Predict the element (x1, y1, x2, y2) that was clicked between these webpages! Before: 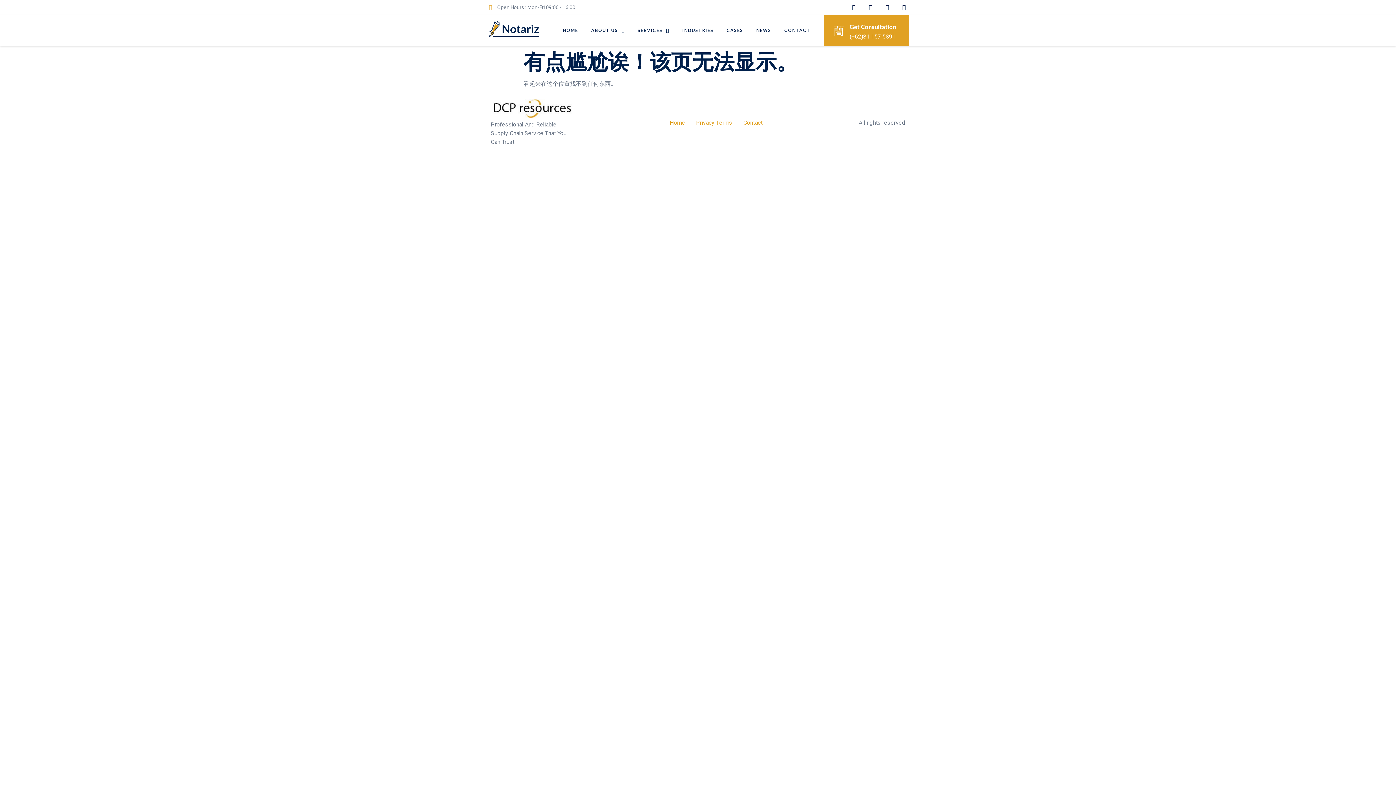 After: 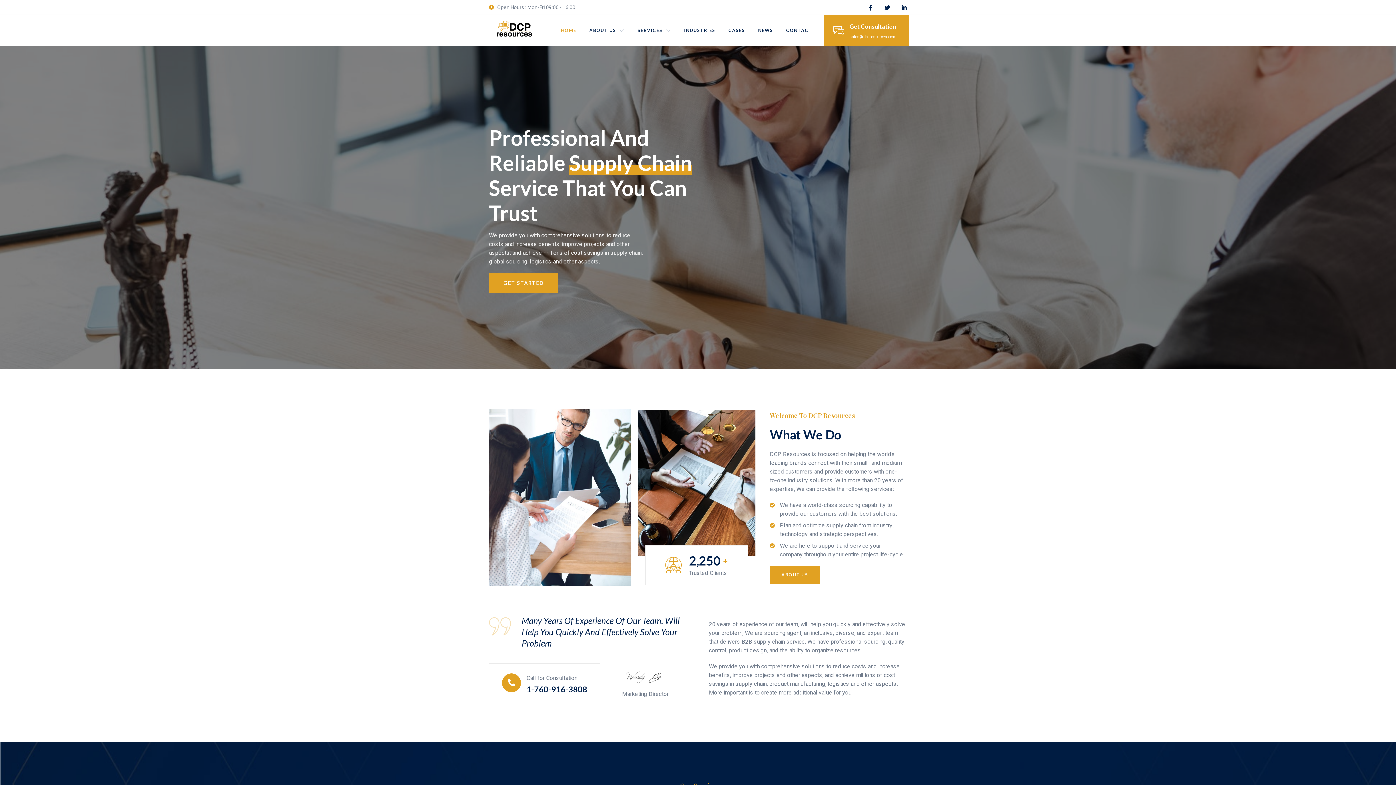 Action: label: HOME bbox: (556, 15, 584, 45)